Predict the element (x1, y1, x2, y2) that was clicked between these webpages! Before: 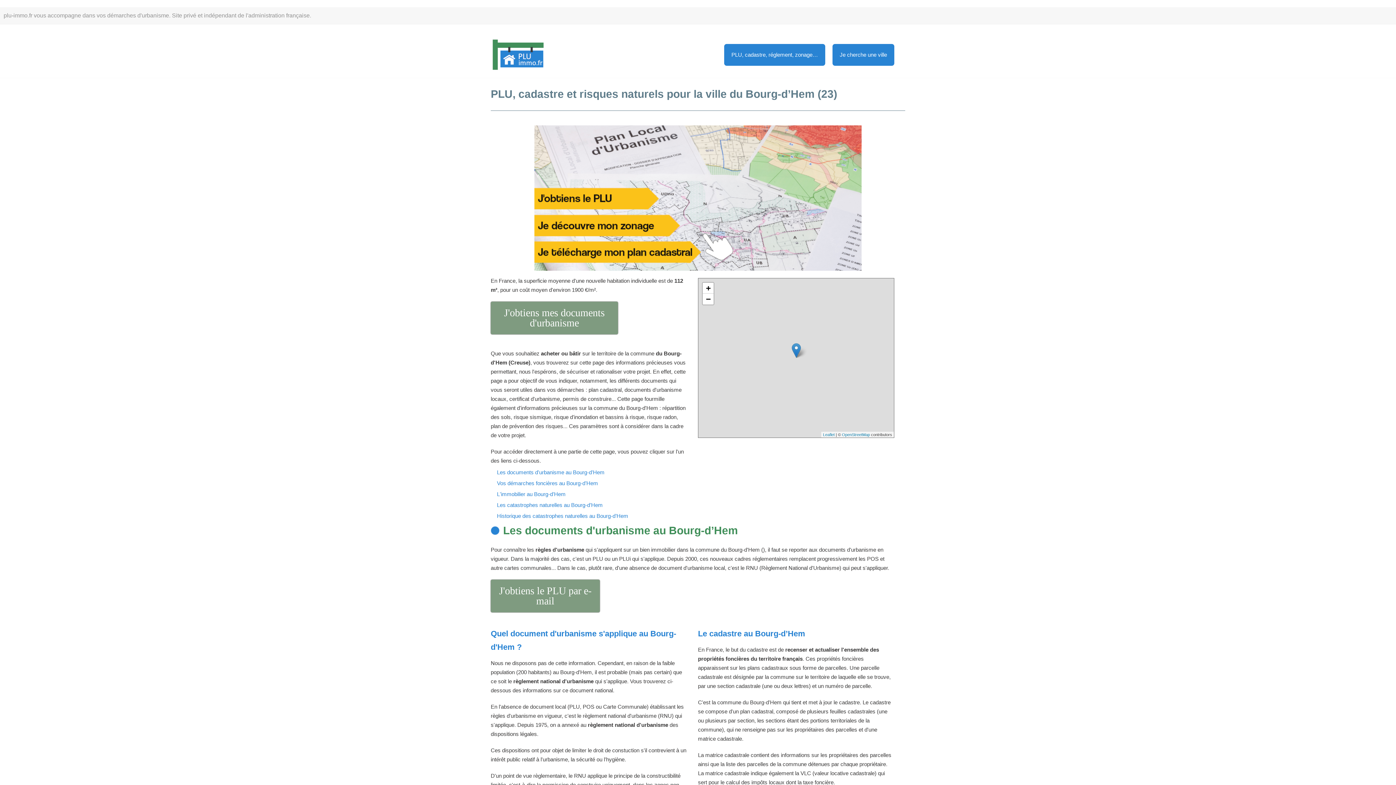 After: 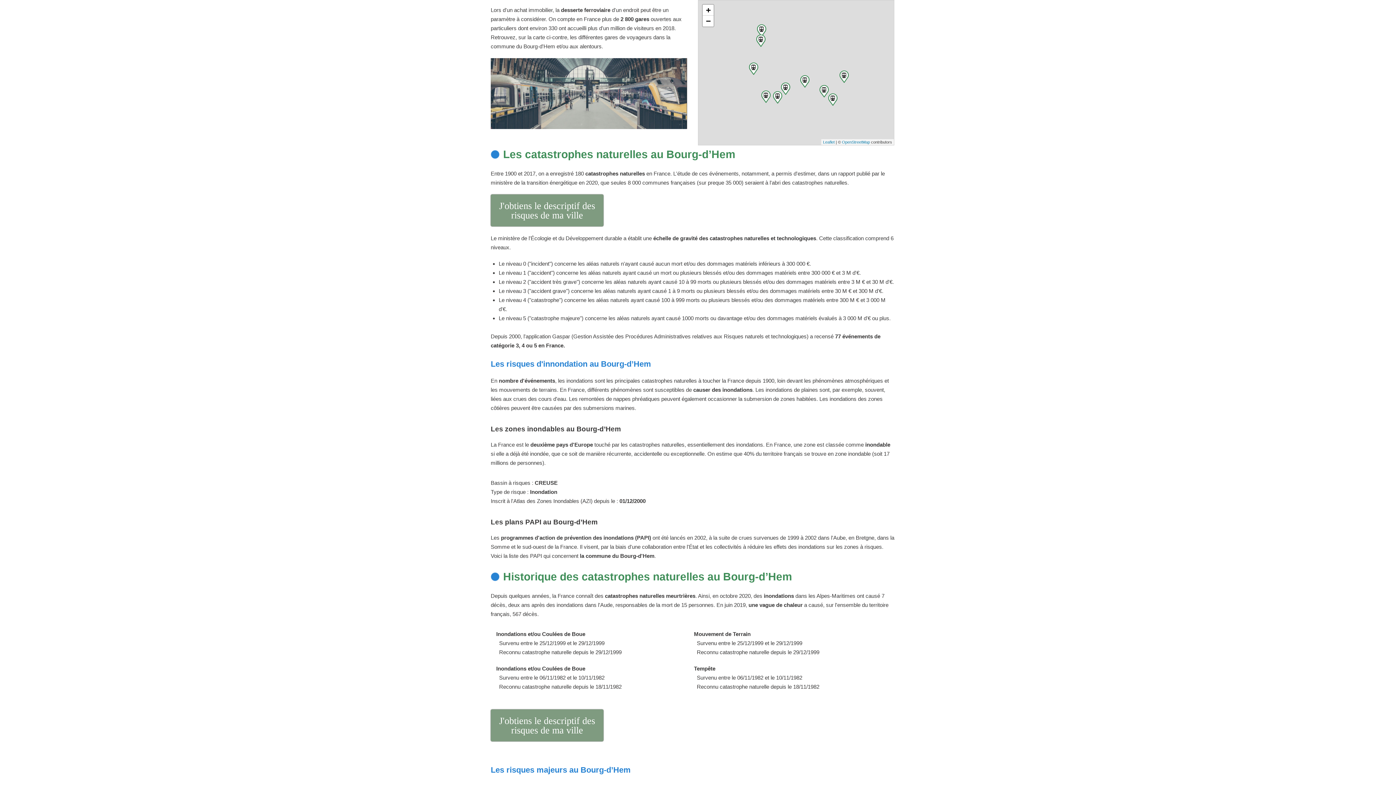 Action: bbox: (491, 502, 602, 508) label: Les catastrophes naturelles au Bourg-d’Hem